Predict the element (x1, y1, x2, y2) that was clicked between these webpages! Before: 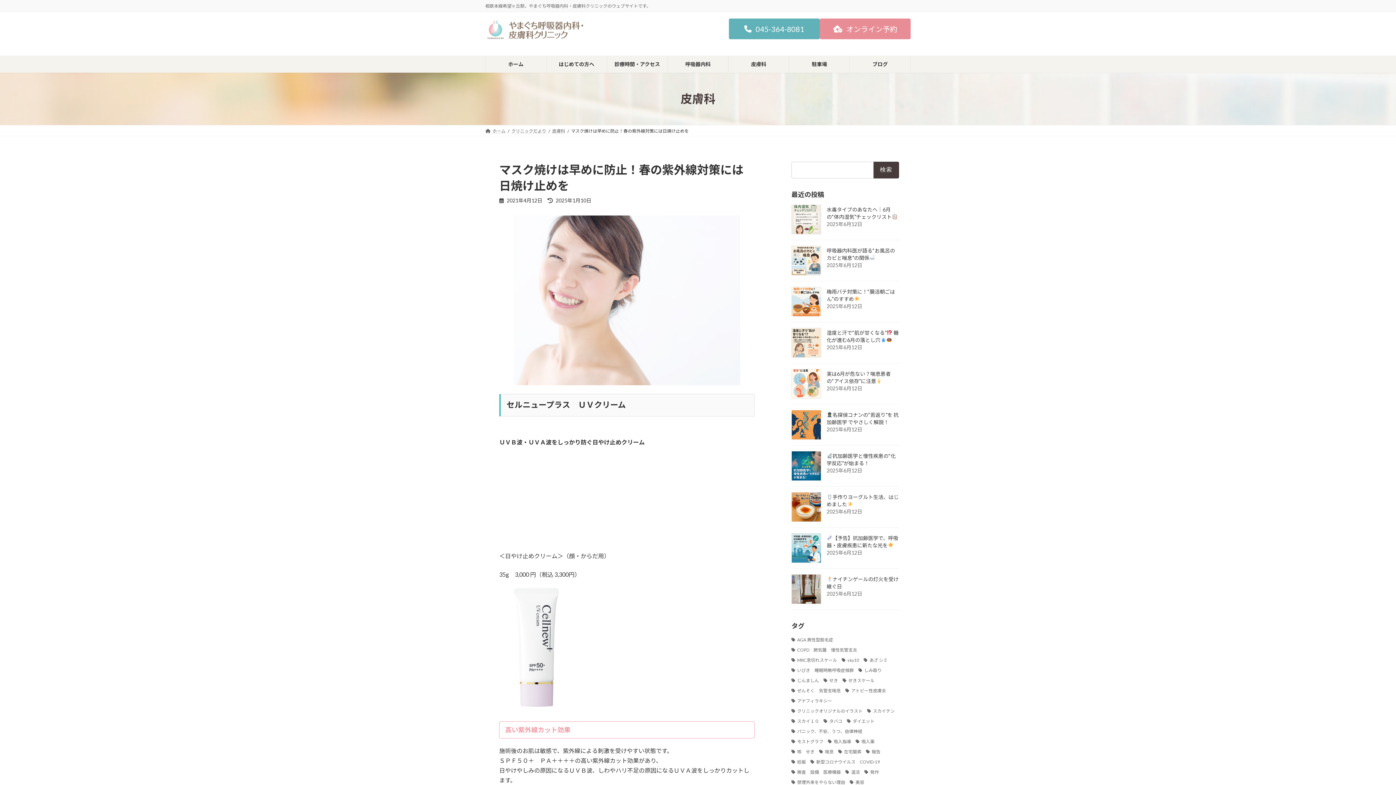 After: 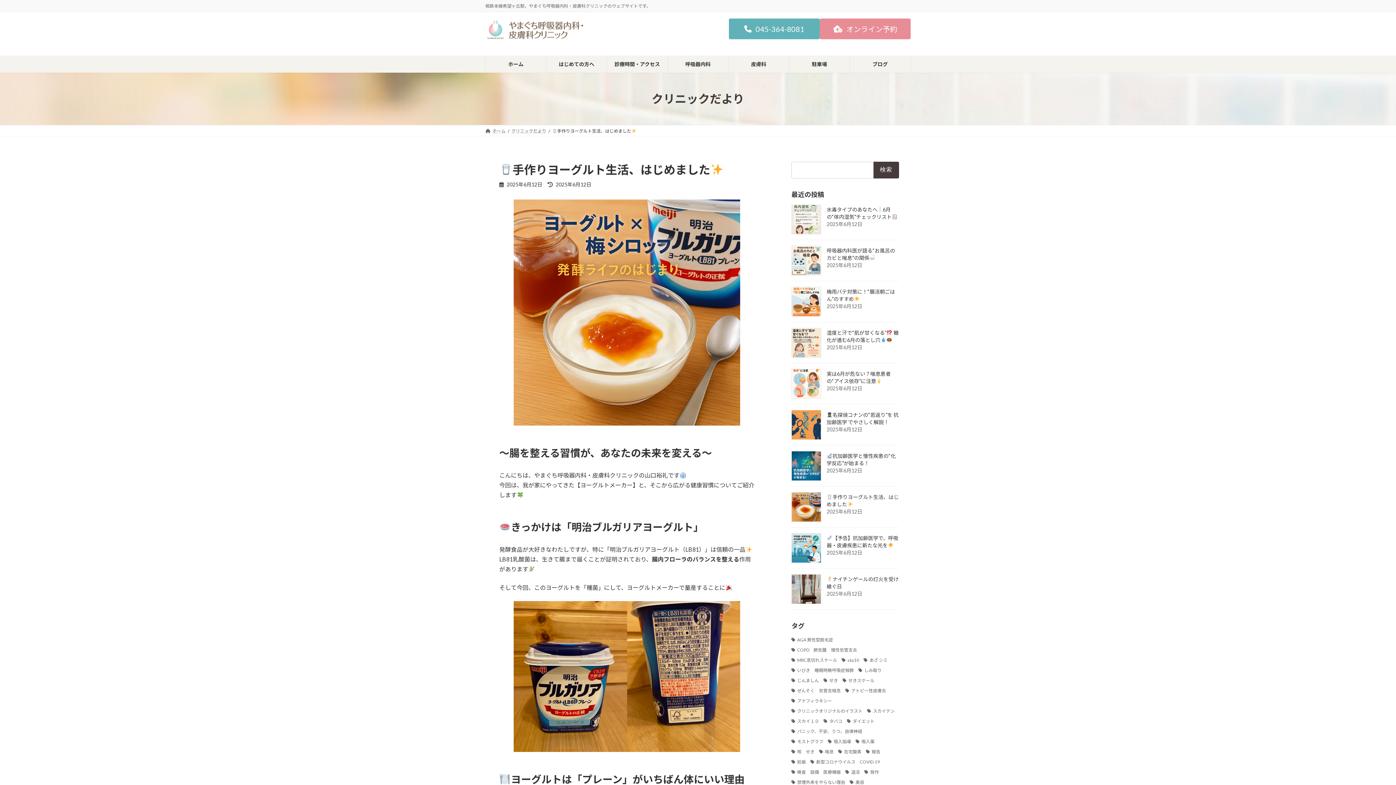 Action: bbox: (791, 492, 821, 522)